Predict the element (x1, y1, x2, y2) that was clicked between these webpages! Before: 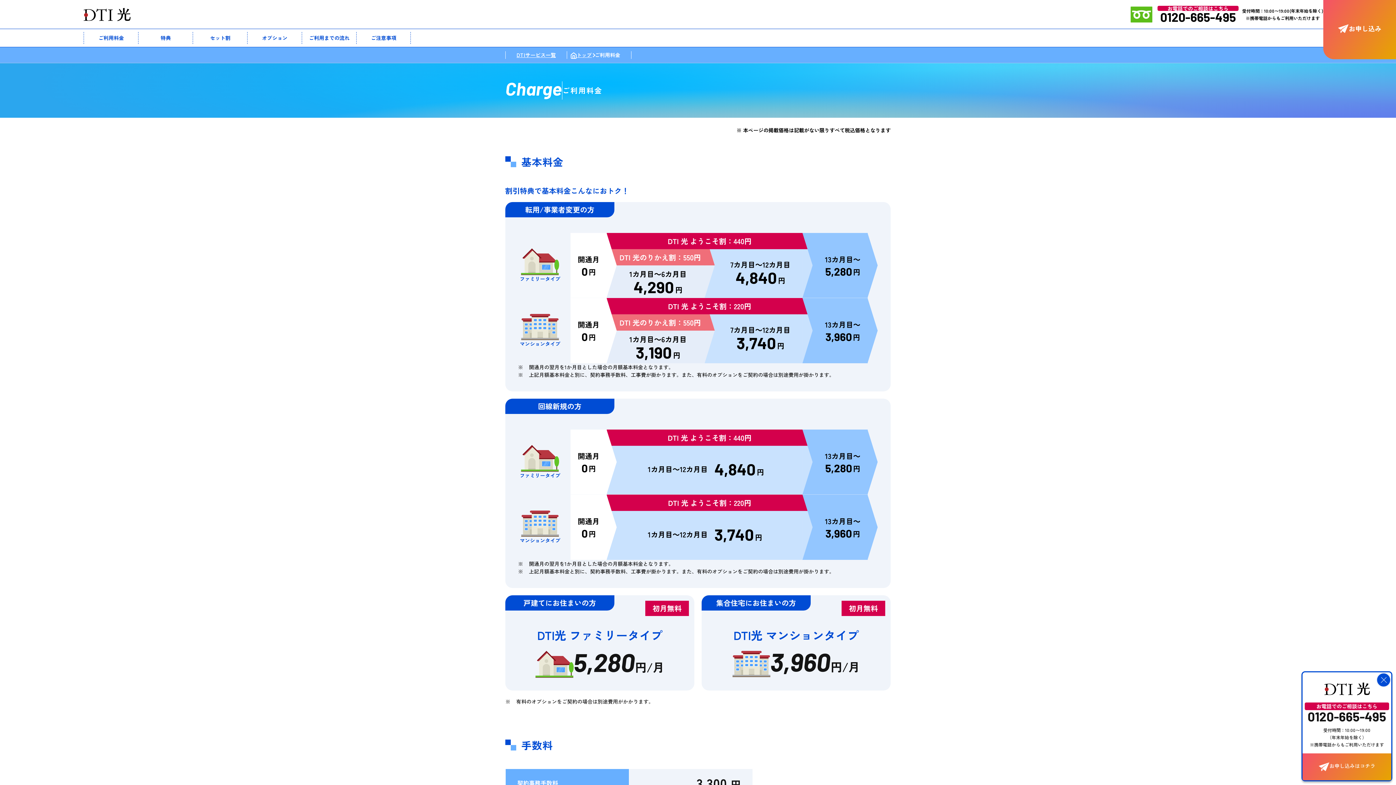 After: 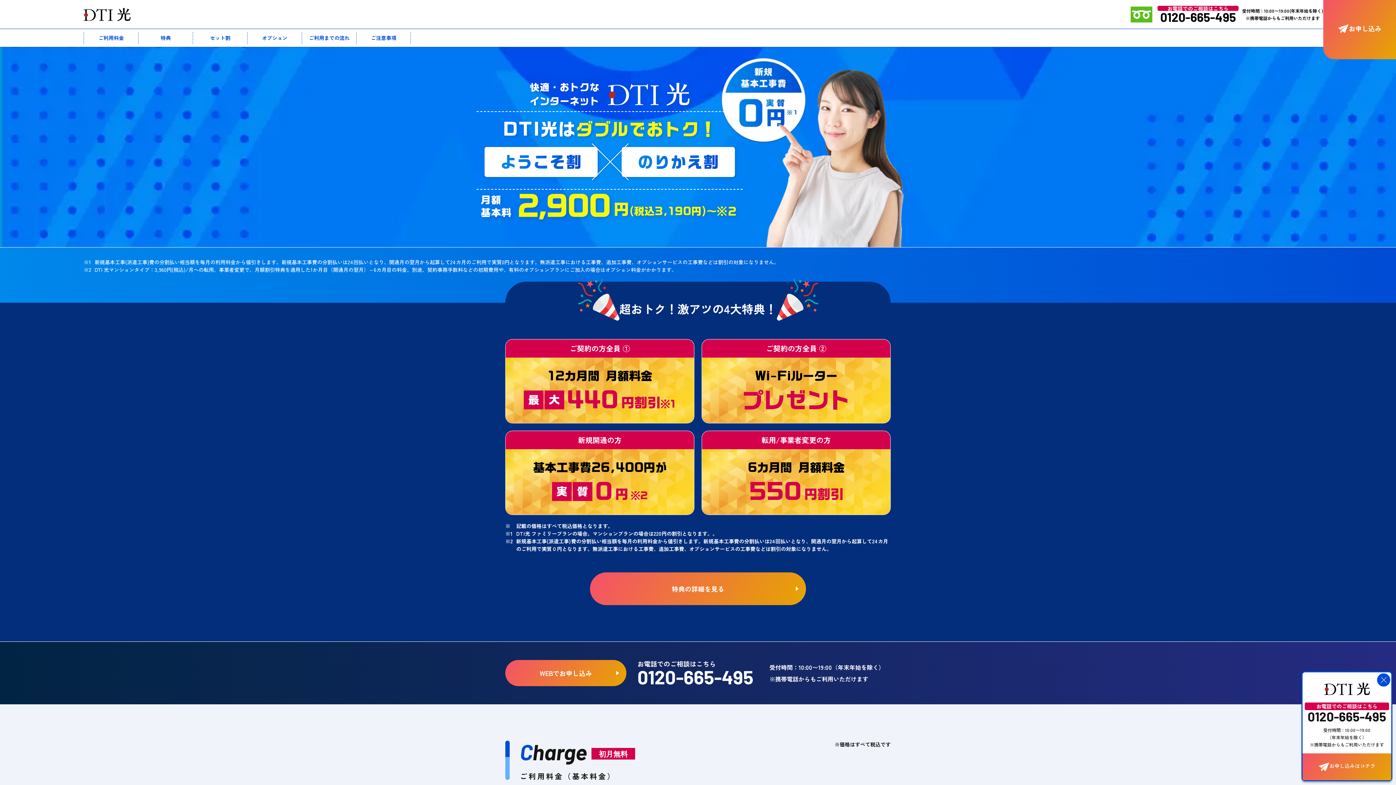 Action: bbox: (83, 13, 130, 20)